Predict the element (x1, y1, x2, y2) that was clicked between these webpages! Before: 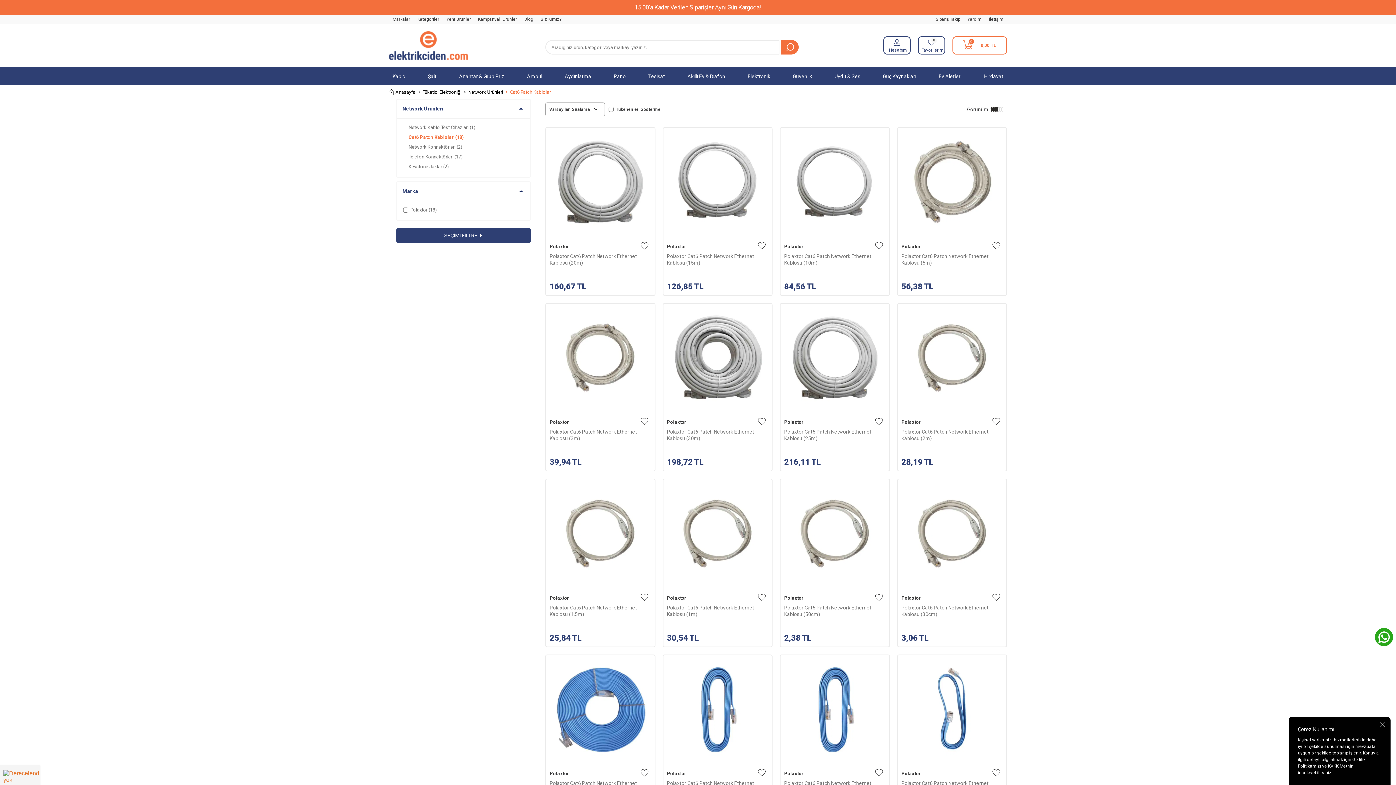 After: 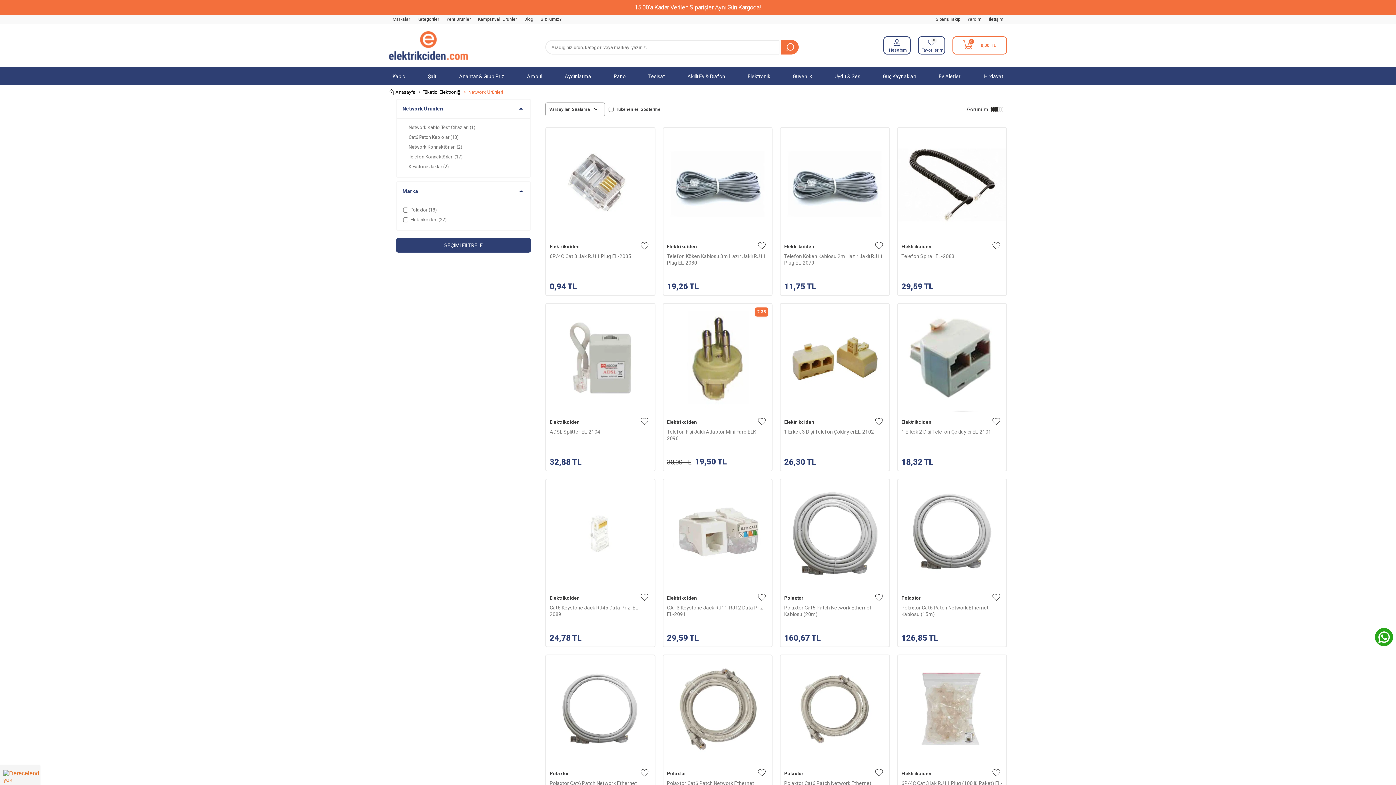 Action: label: Network Ürünleri bbox: (468, 89, 503, 95)